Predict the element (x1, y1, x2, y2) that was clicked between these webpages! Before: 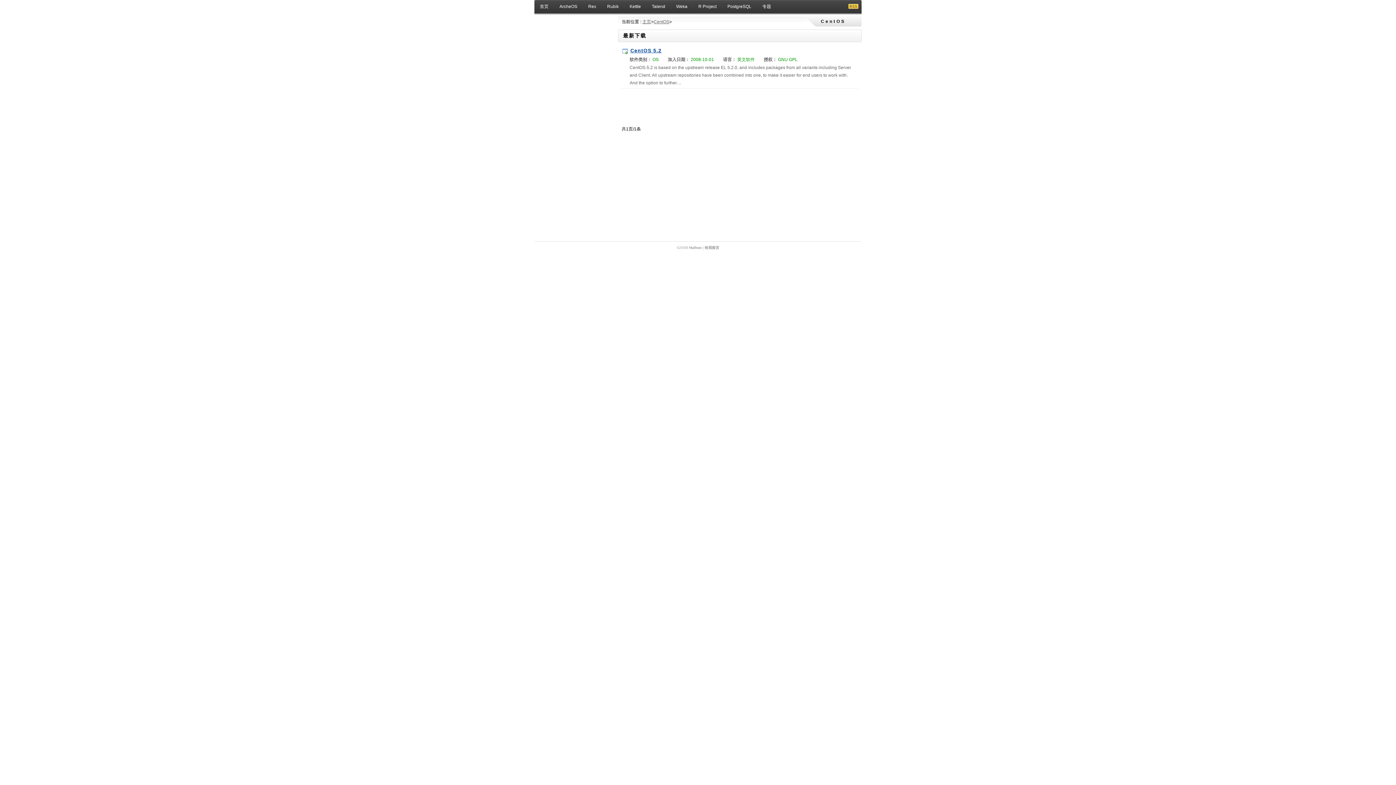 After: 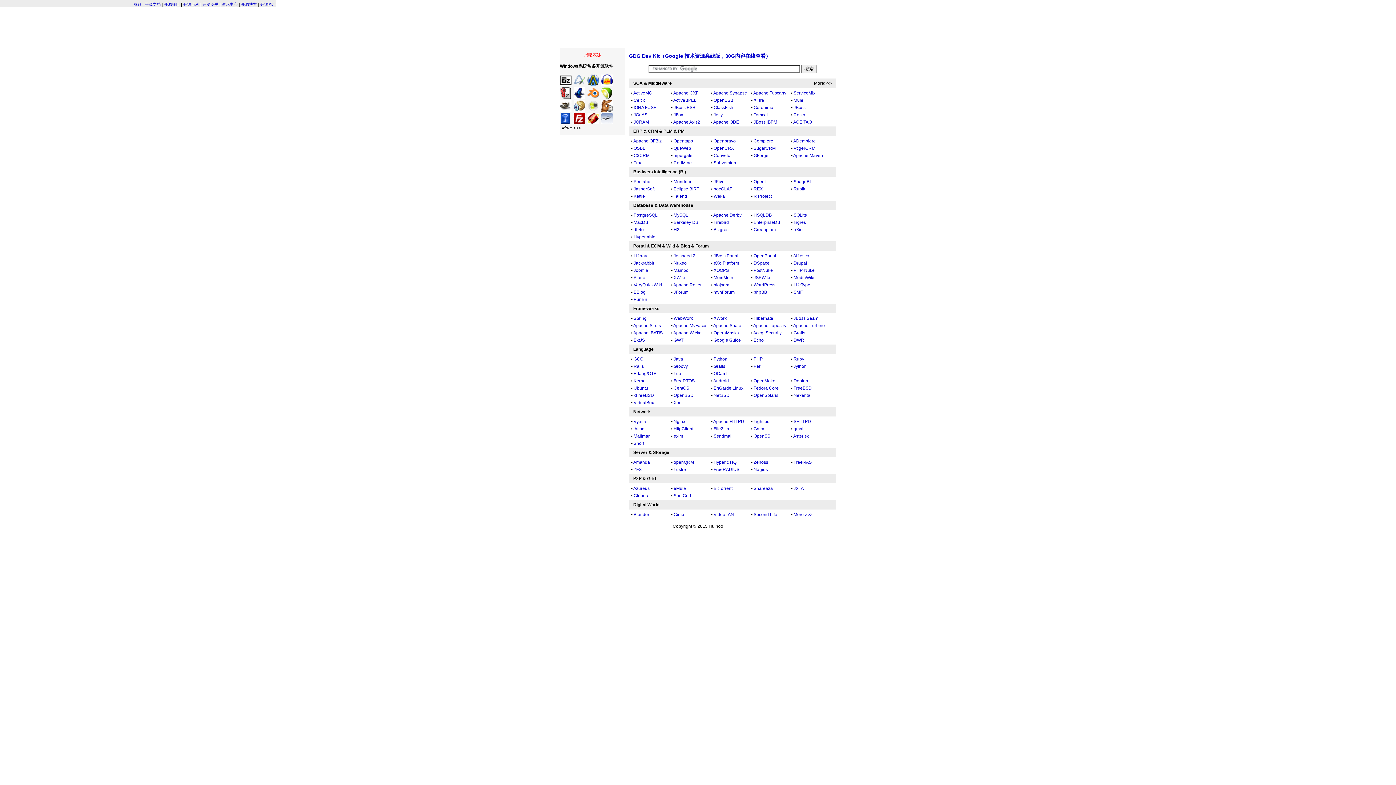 Action: bbox: (642, 19, 651, 24) label: 主页